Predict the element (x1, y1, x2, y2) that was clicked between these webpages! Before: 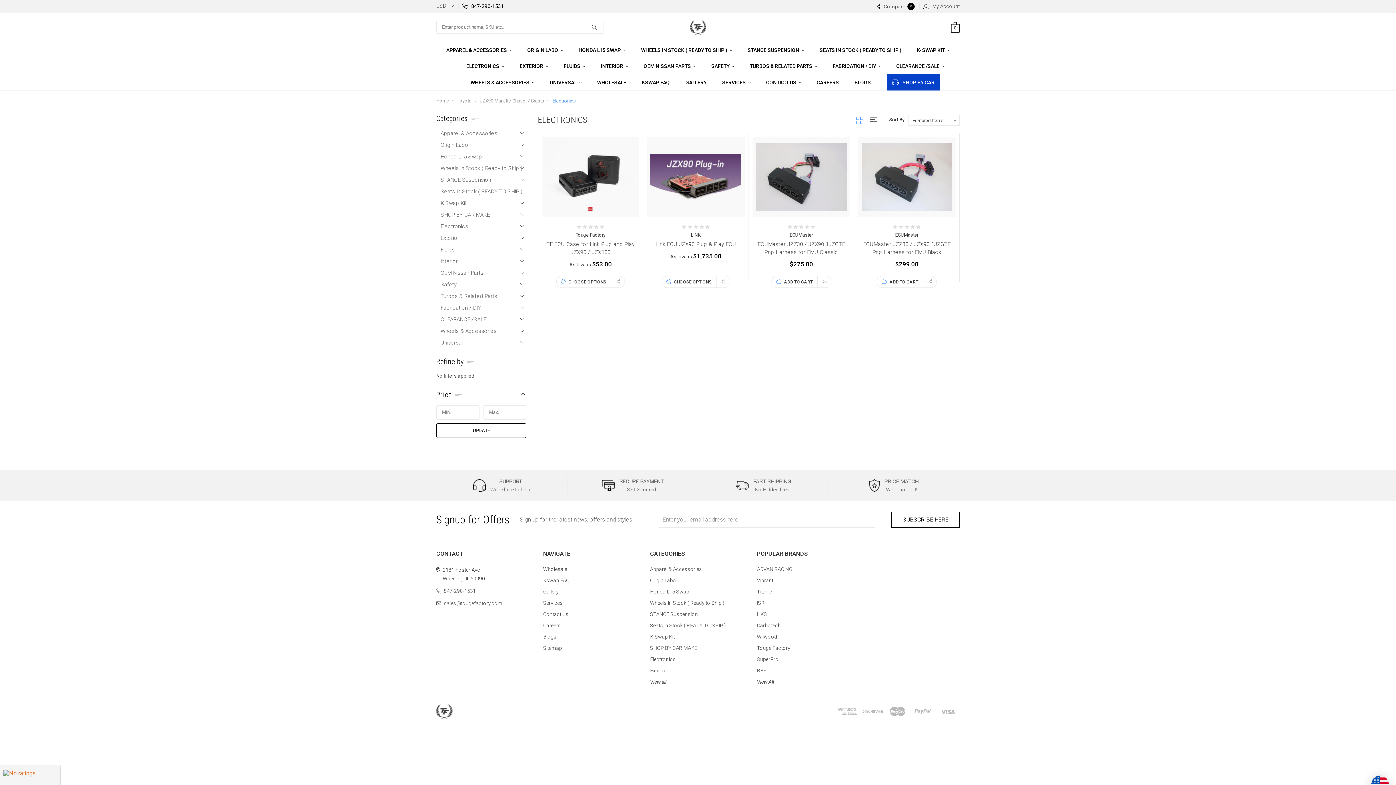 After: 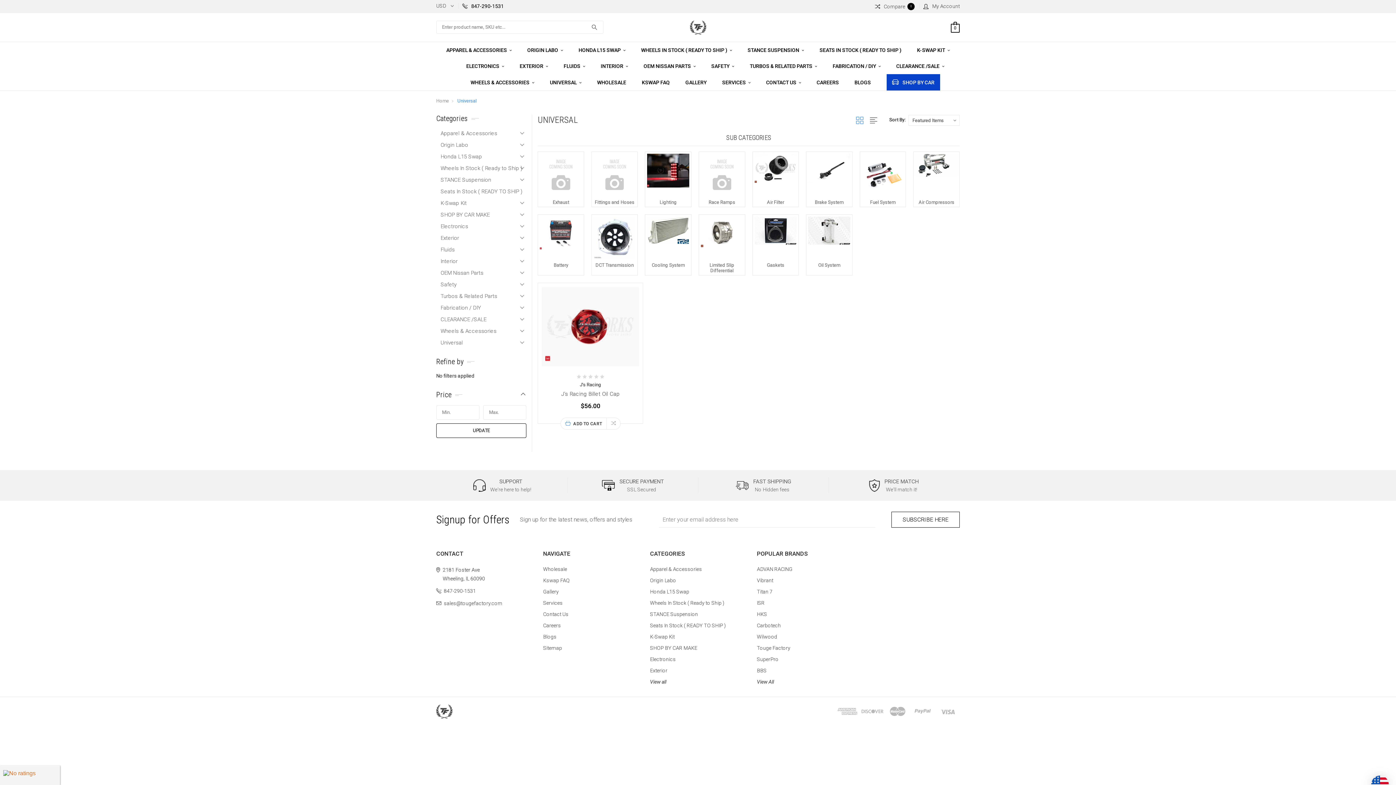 Action: bbox: (440, 338, 526, 347) label: Universal